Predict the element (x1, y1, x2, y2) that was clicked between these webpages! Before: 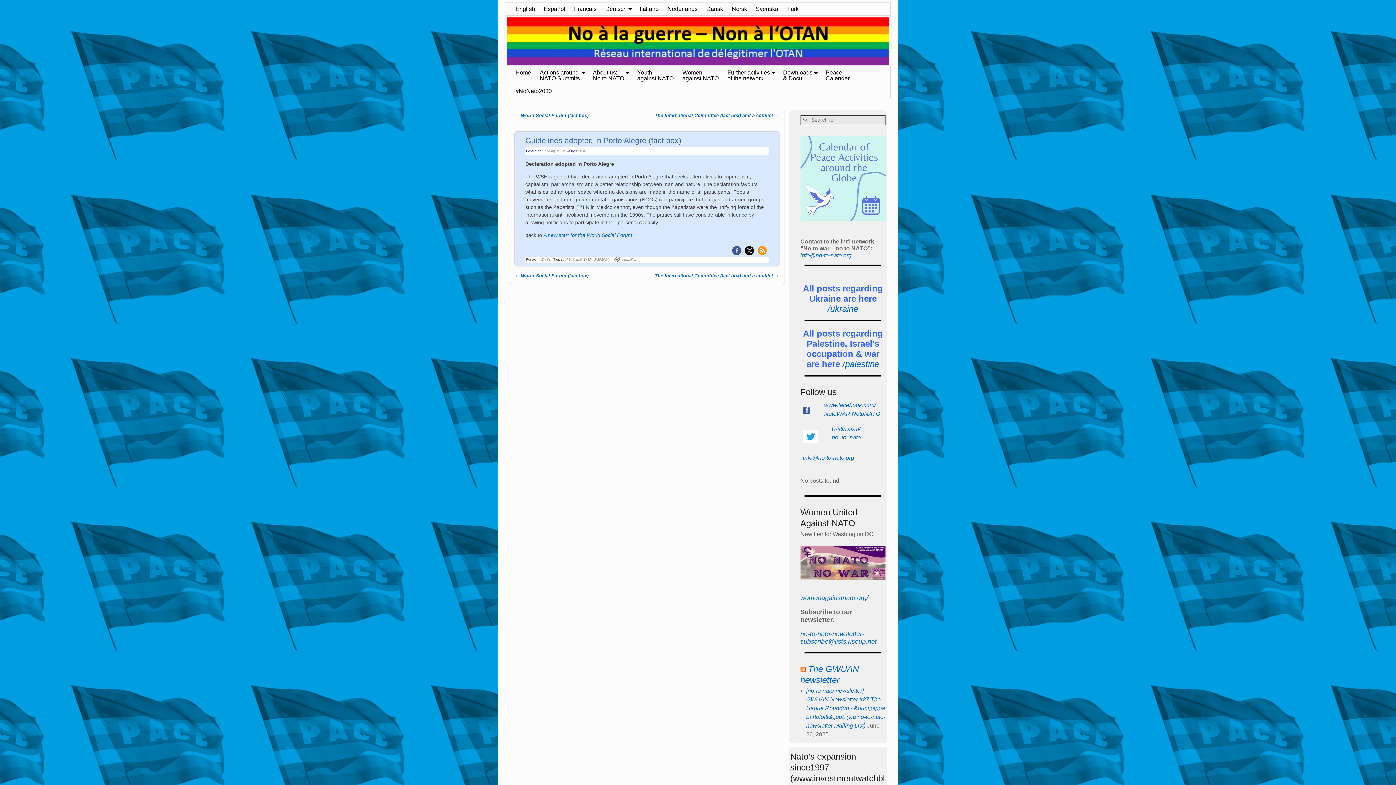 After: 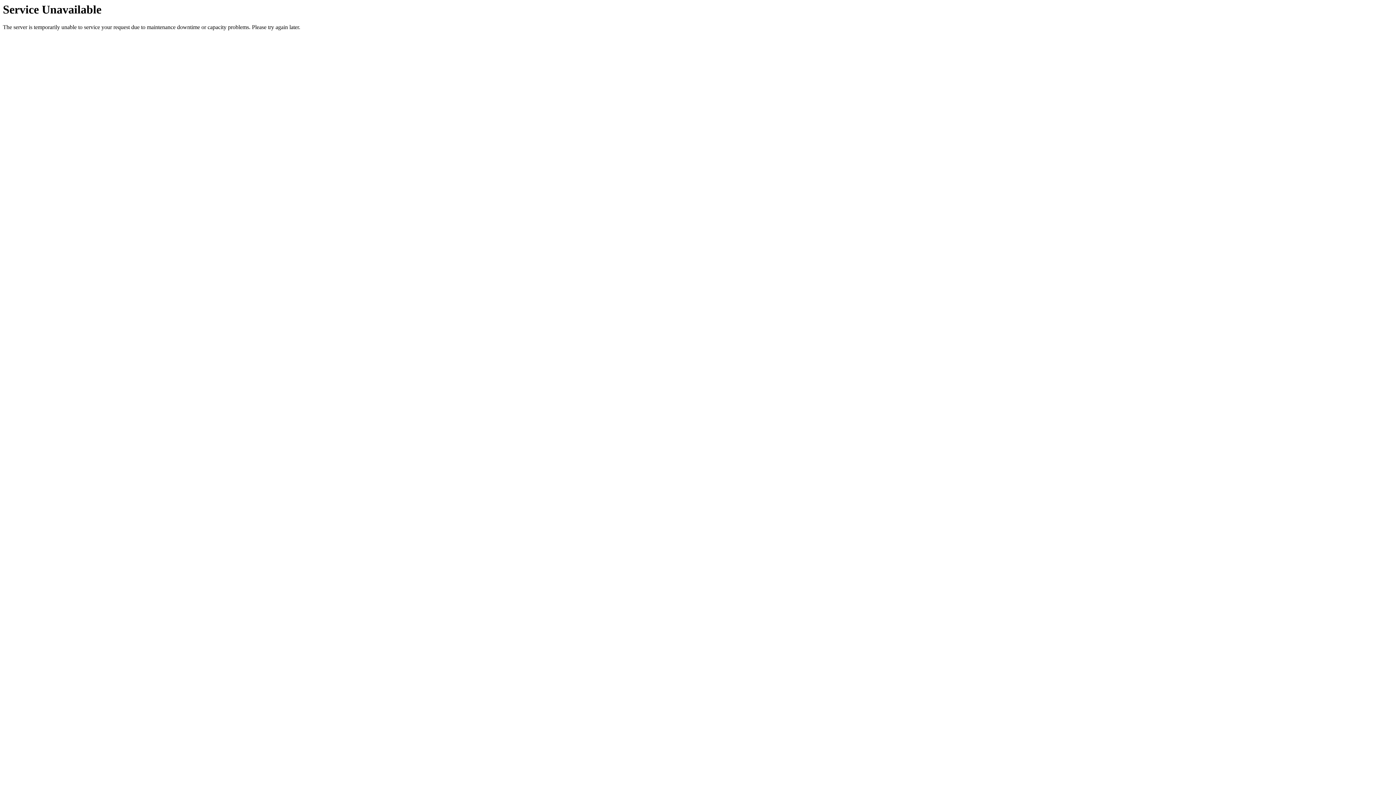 Action: bbox: (800, 116, 810, 124)